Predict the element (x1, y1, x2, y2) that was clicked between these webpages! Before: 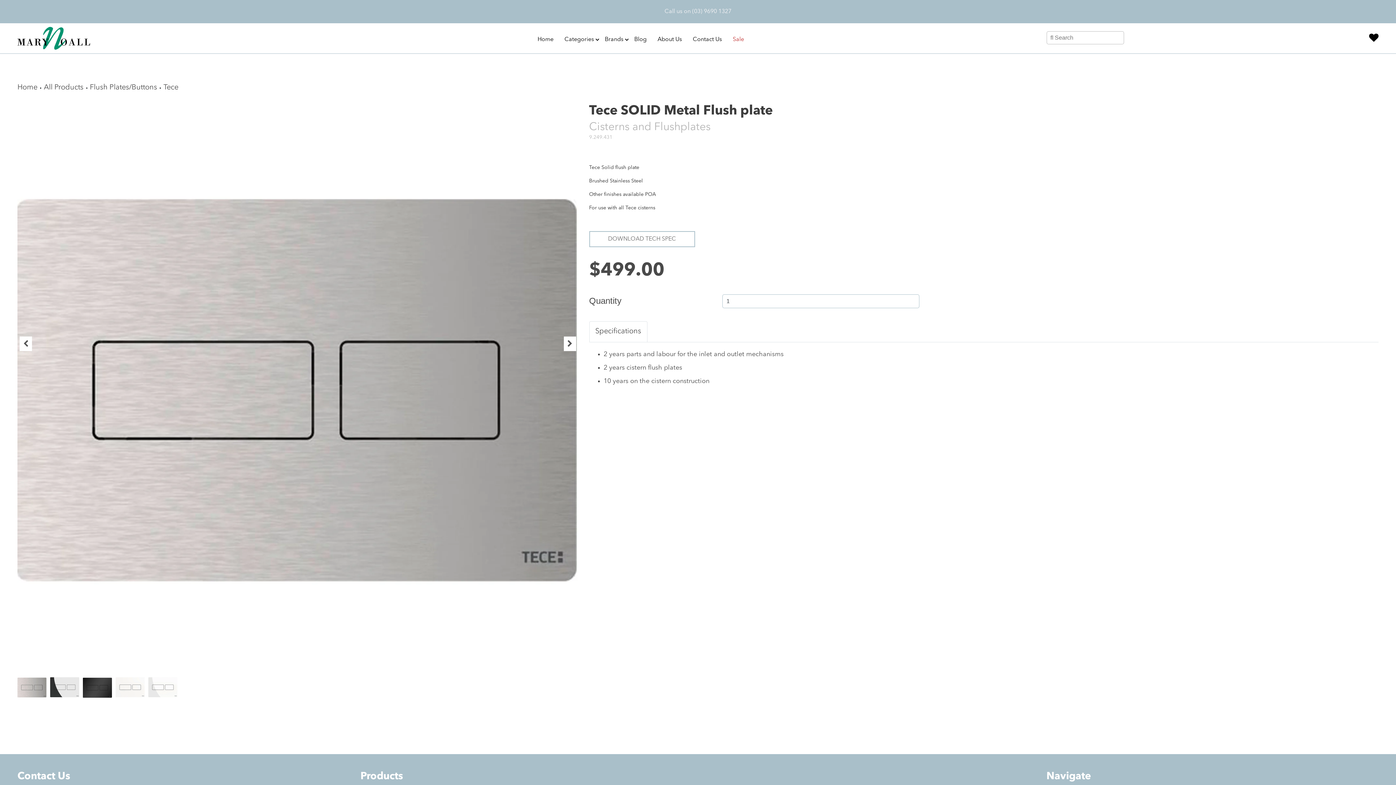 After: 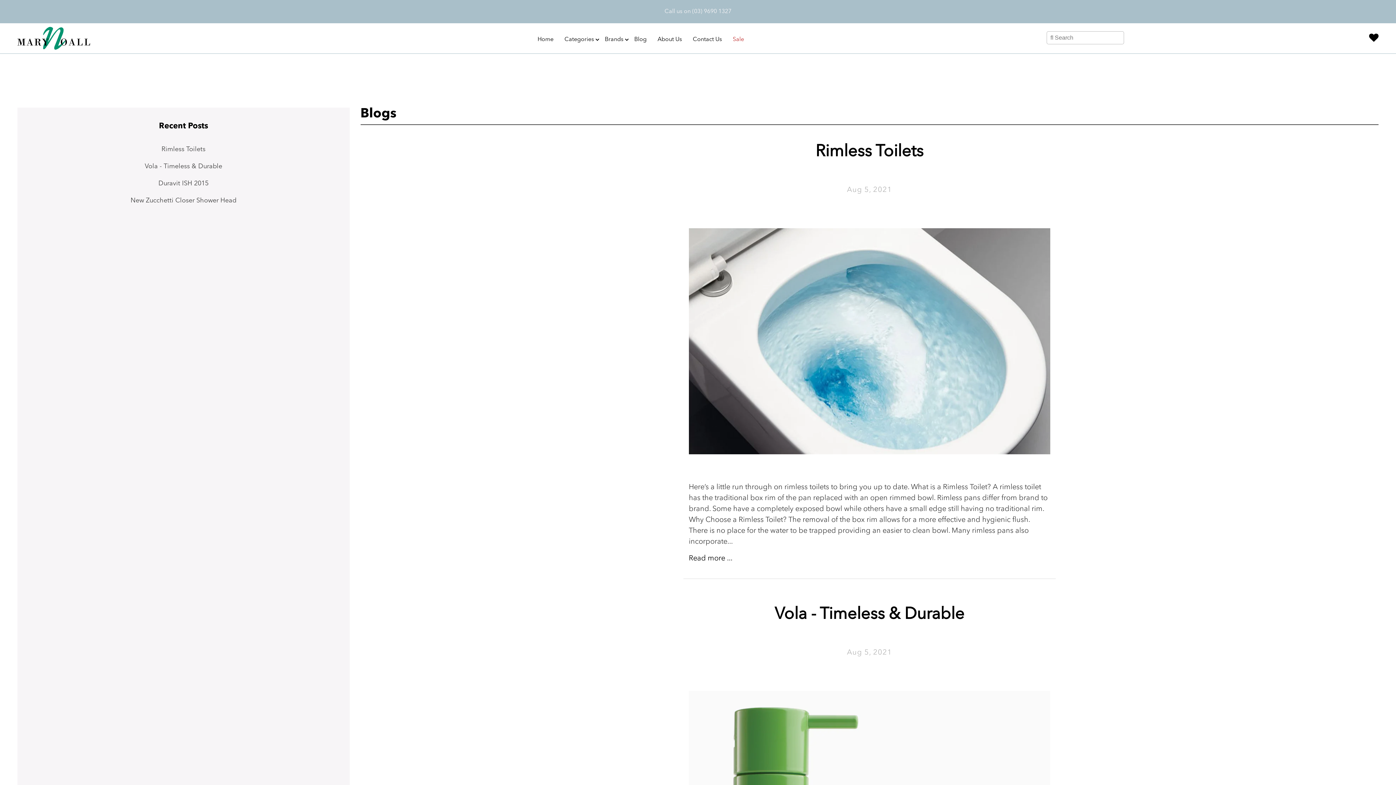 Action: label: Blog bbox: (629, 32, 652, 46)